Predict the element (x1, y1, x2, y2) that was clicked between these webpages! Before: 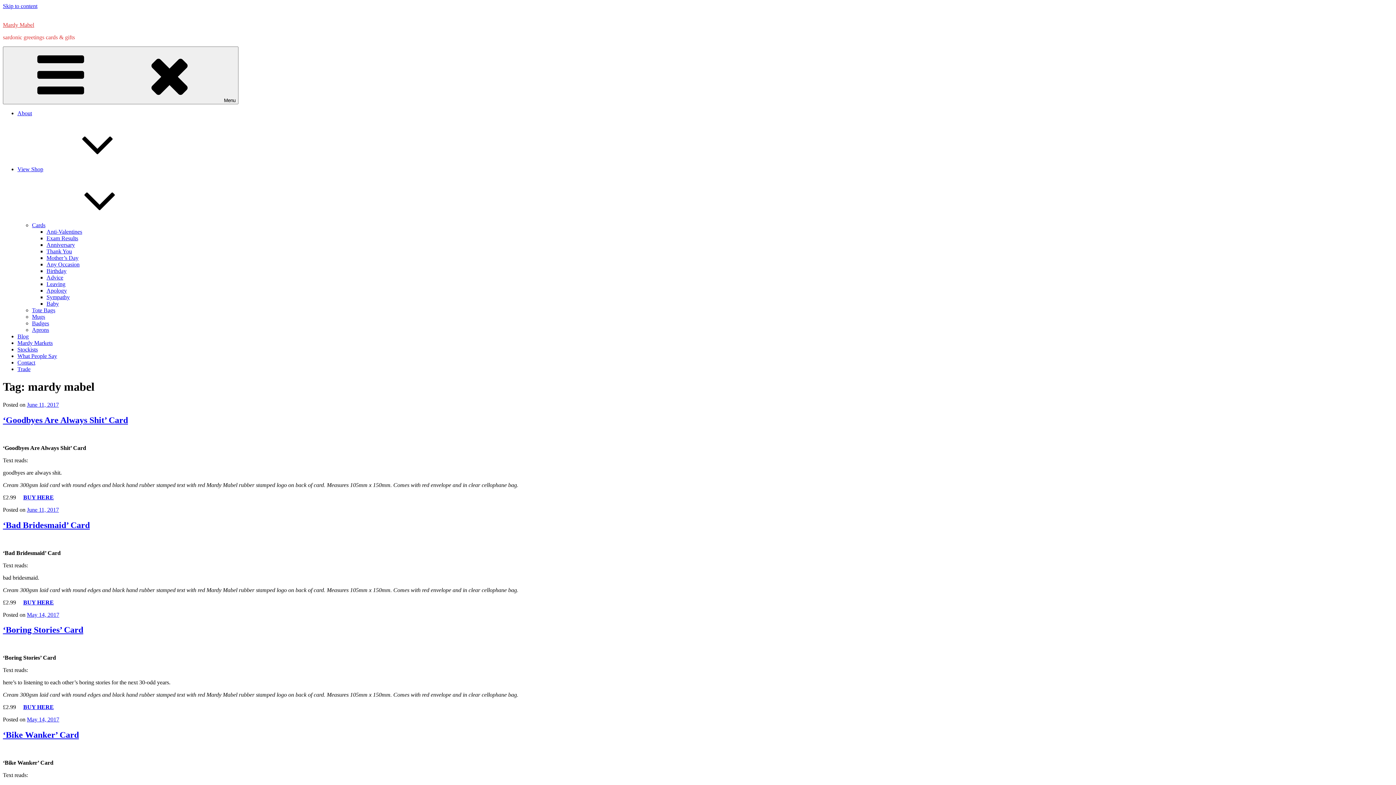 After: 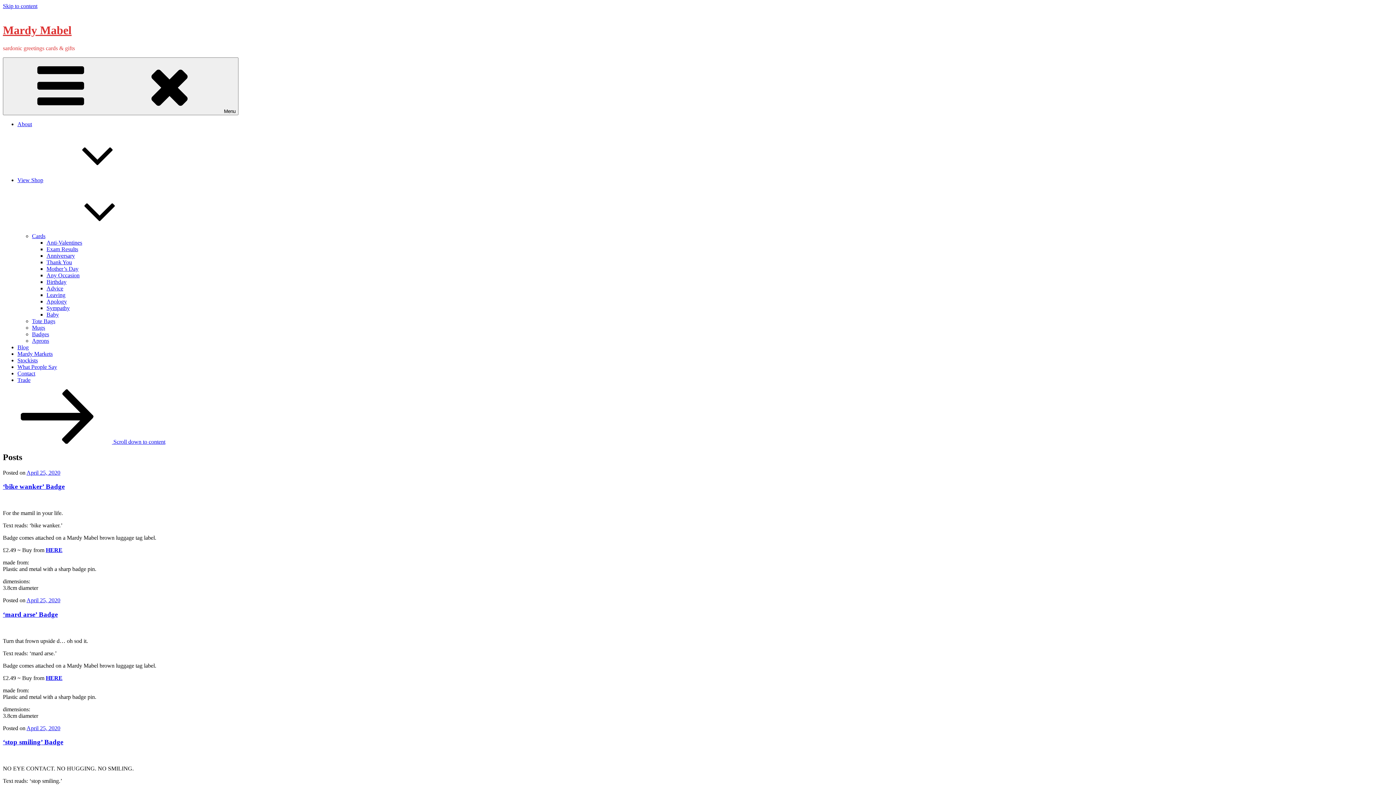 Action: bbox: (2, 21, 34, 28) label: Mardy Mabel